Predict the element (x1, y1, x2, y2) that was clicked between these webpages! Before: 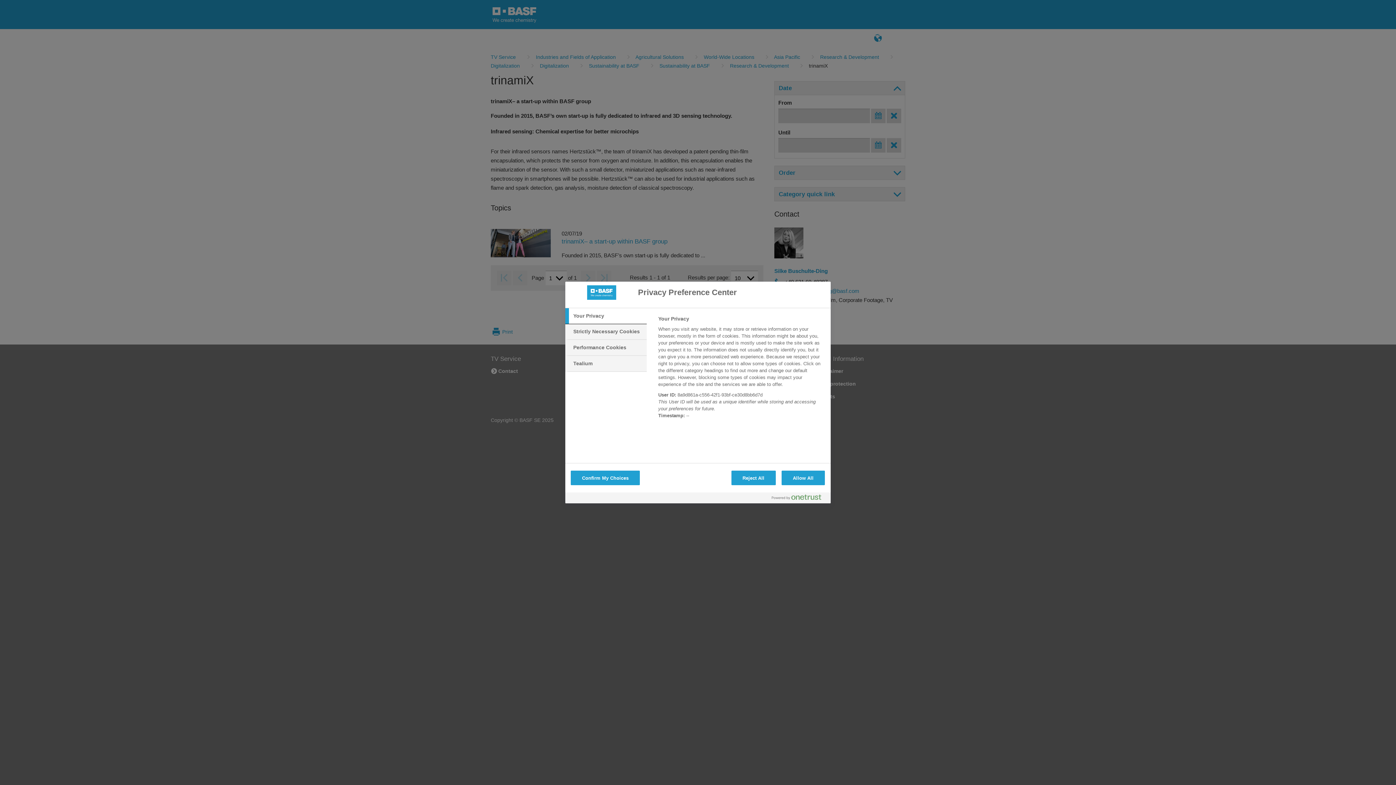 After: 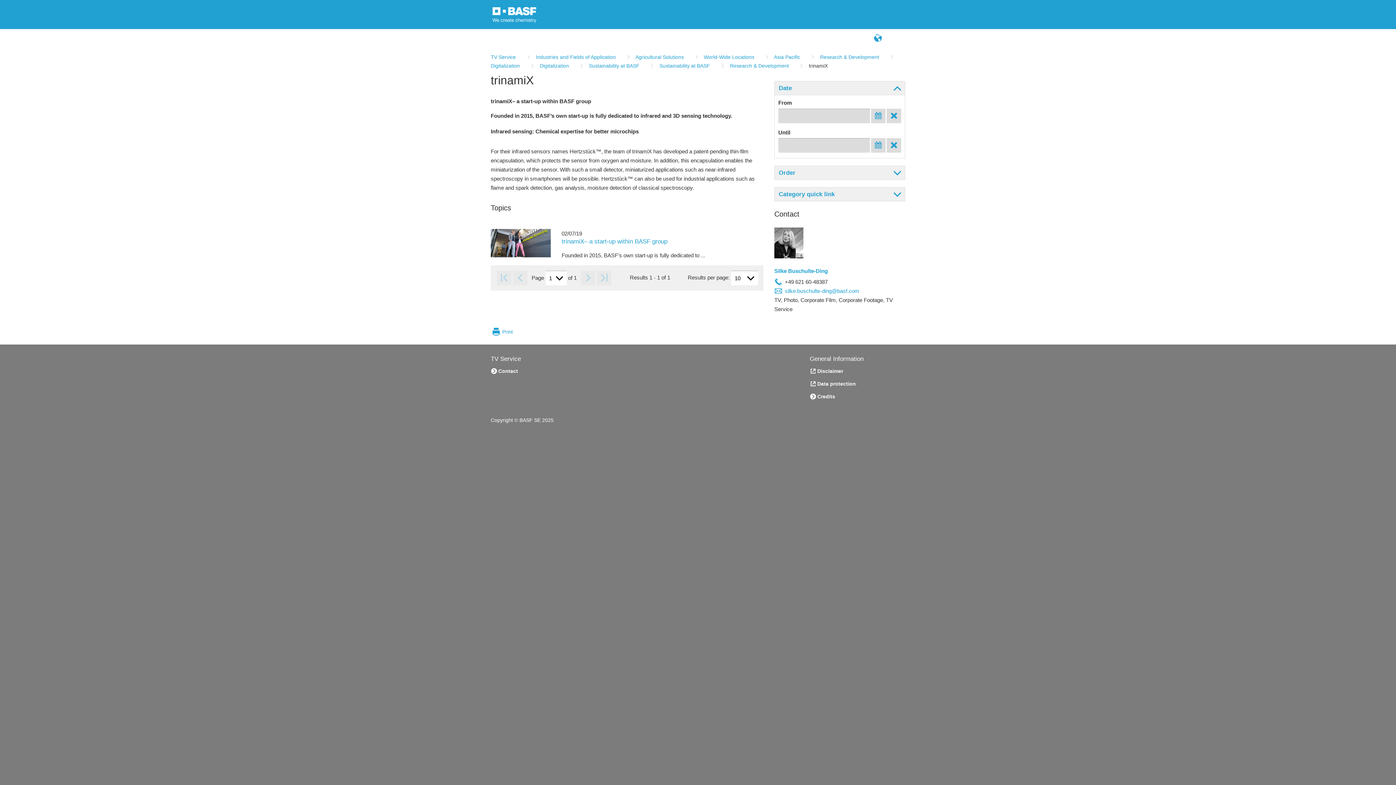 Action: label: Confirm My Choices bbox: (570, 470, 640, 485)